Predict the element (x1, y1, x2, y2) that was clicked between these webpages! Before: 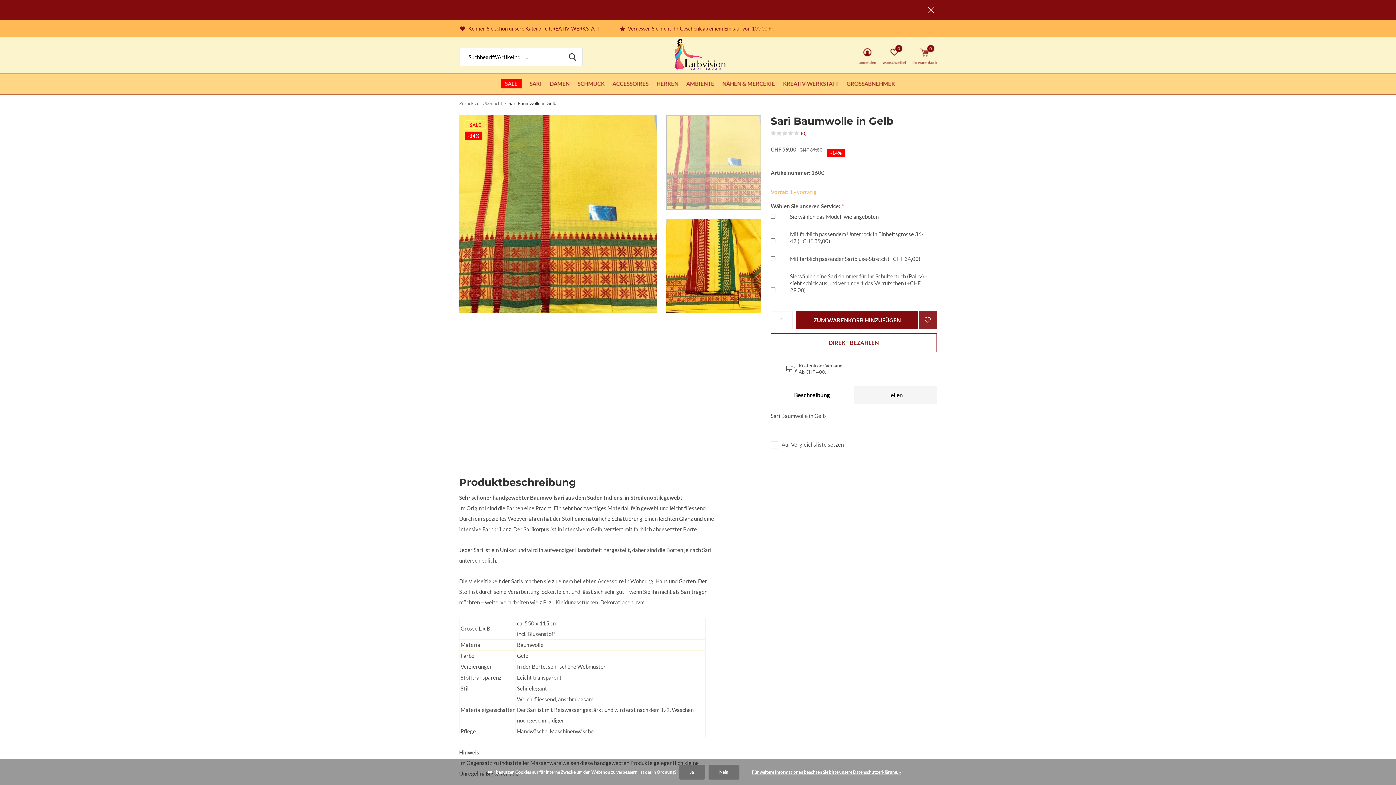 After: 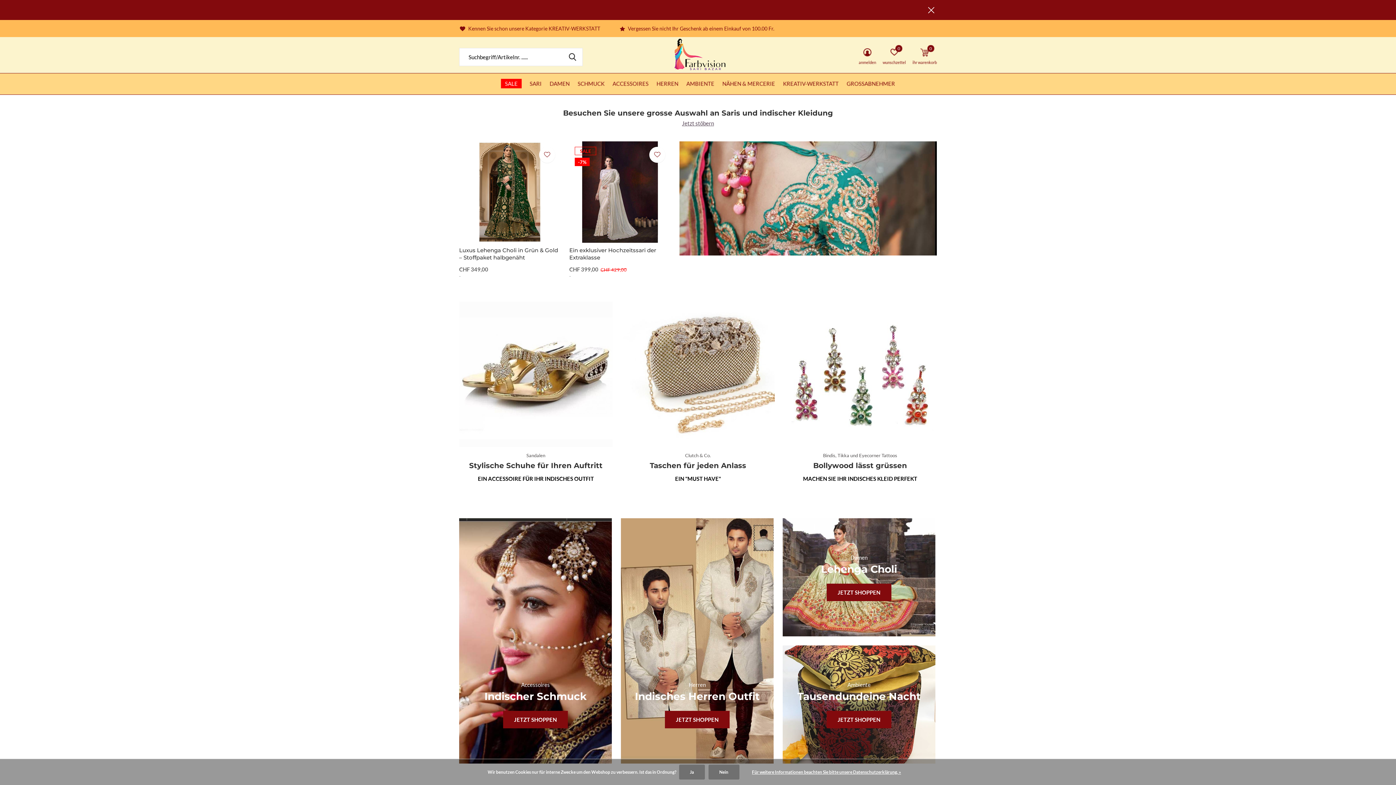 Action: label: Zurück zur Übersicht bbox: (459, 100, 502, 106)